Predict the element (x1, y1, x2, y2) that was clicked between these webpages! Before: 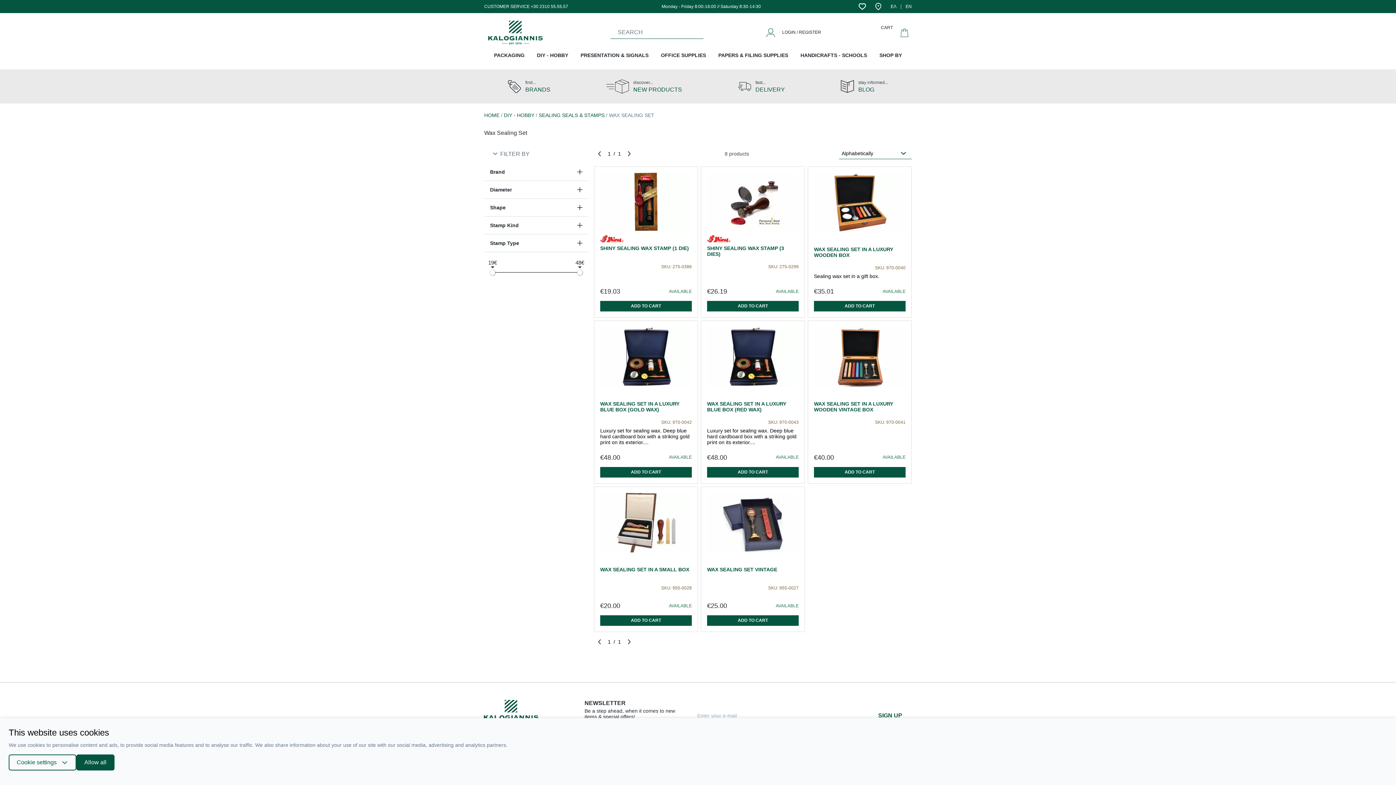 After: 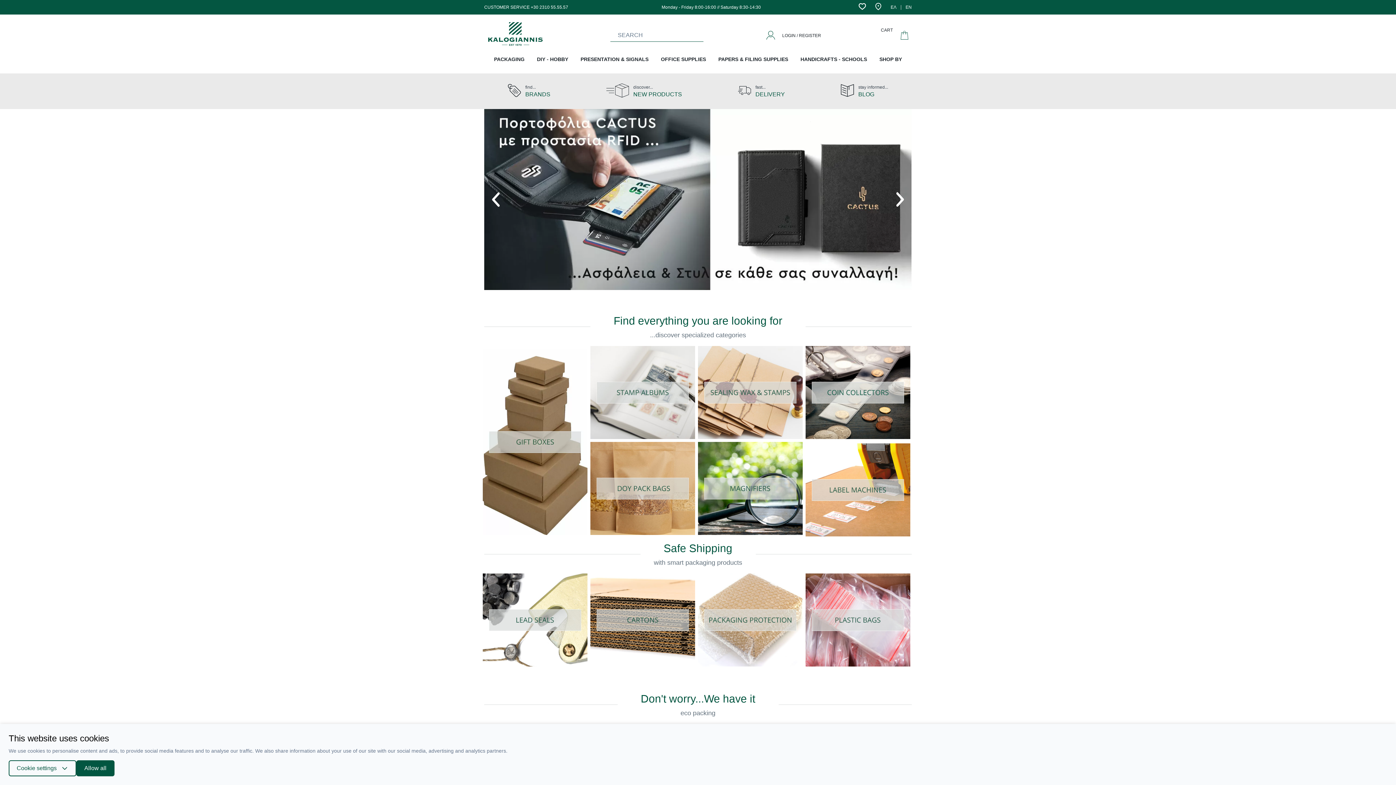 Action: bbox: (480, 700, 567, 724) label: Logo